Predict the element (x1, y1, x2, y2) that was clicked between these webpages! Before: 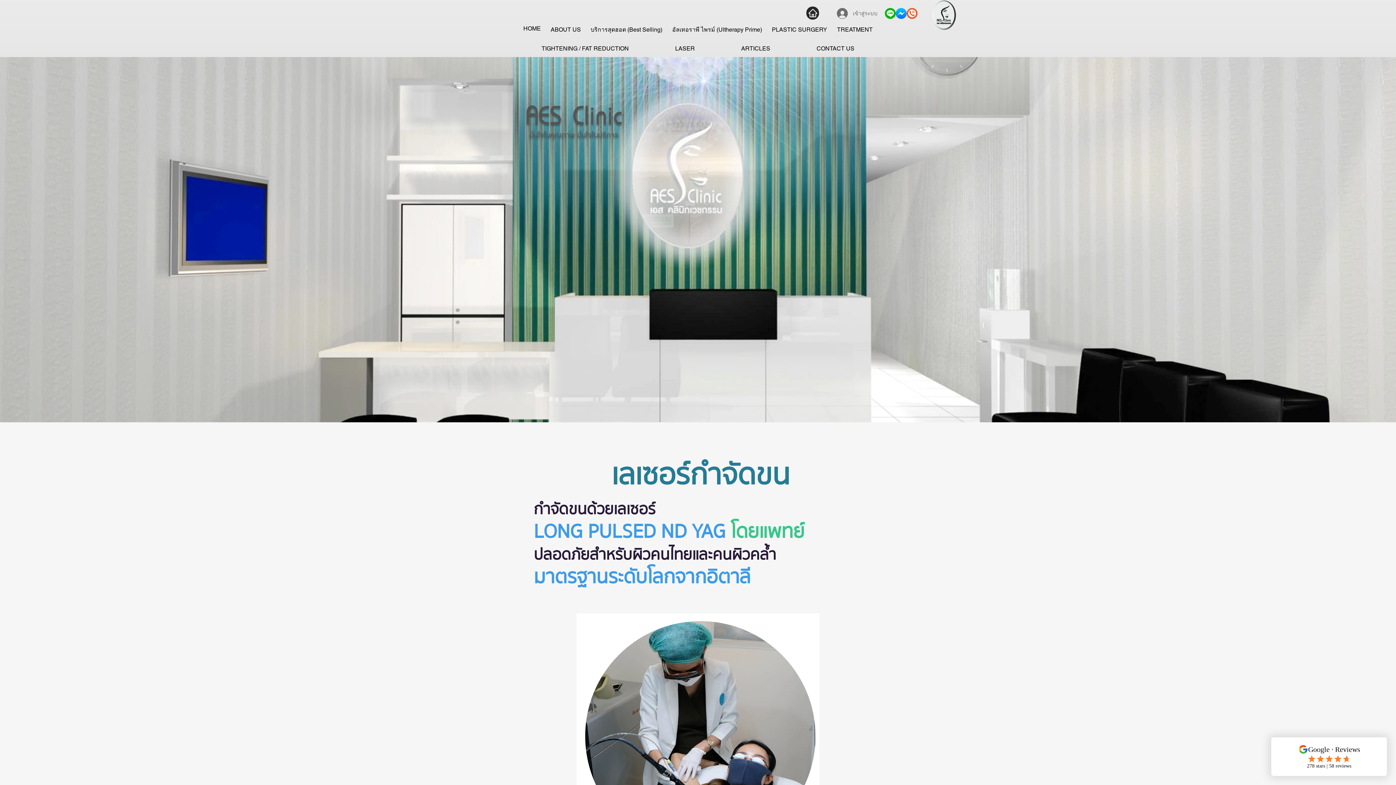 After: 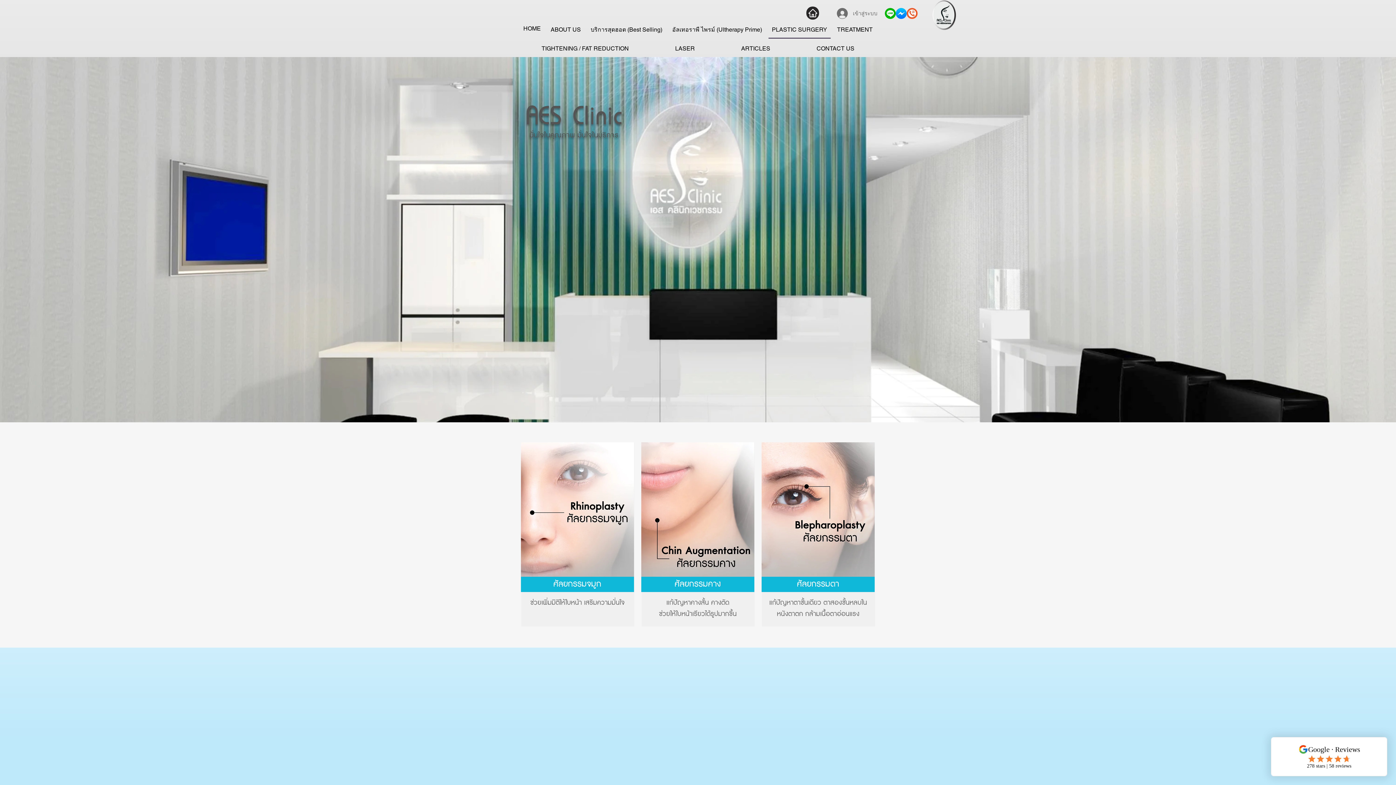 Action: bbox: (768, 21, 830, 38) label: PLASTIC SURGERY